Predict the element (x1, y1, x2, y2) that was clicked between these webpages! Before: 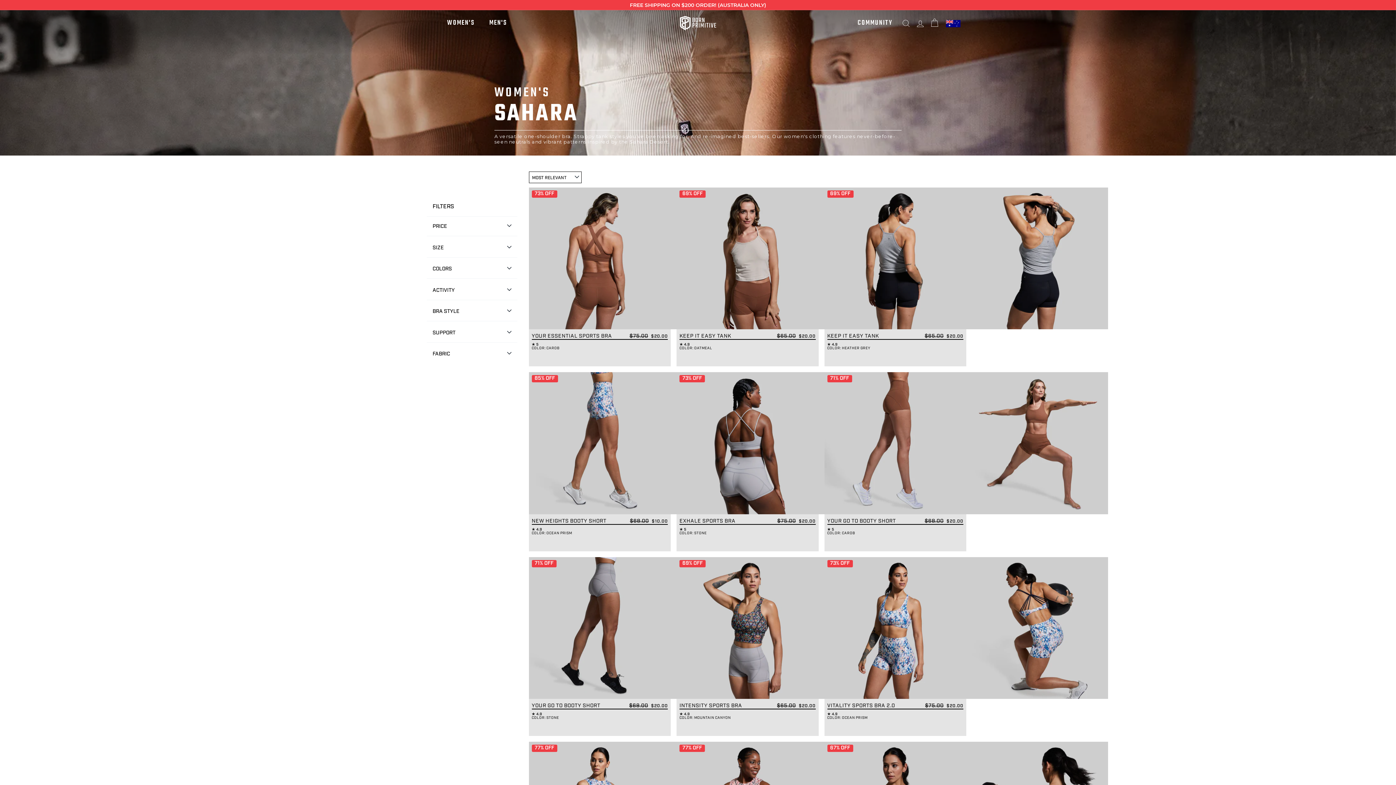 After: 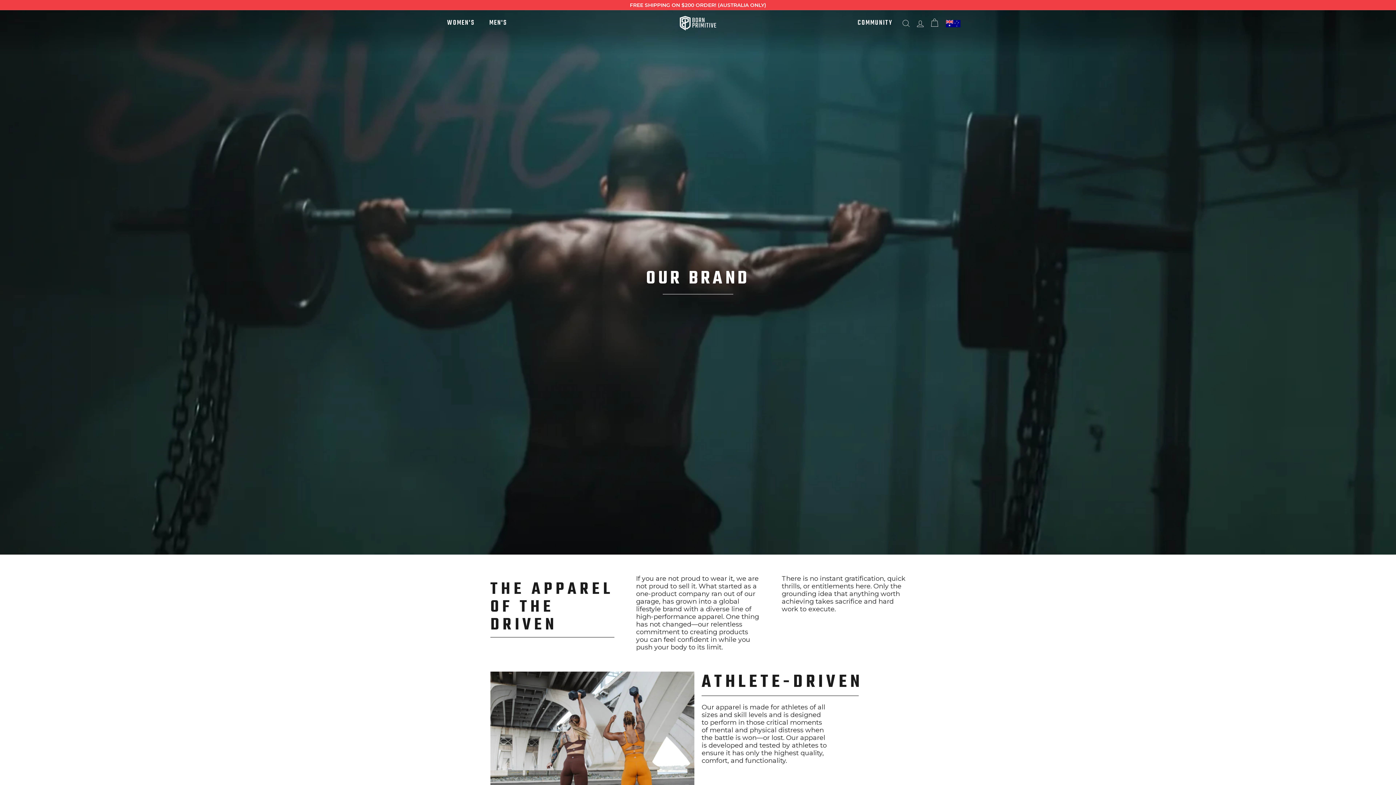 Action: bbox: (850, 12, 900, 34) label: COMMUNITY